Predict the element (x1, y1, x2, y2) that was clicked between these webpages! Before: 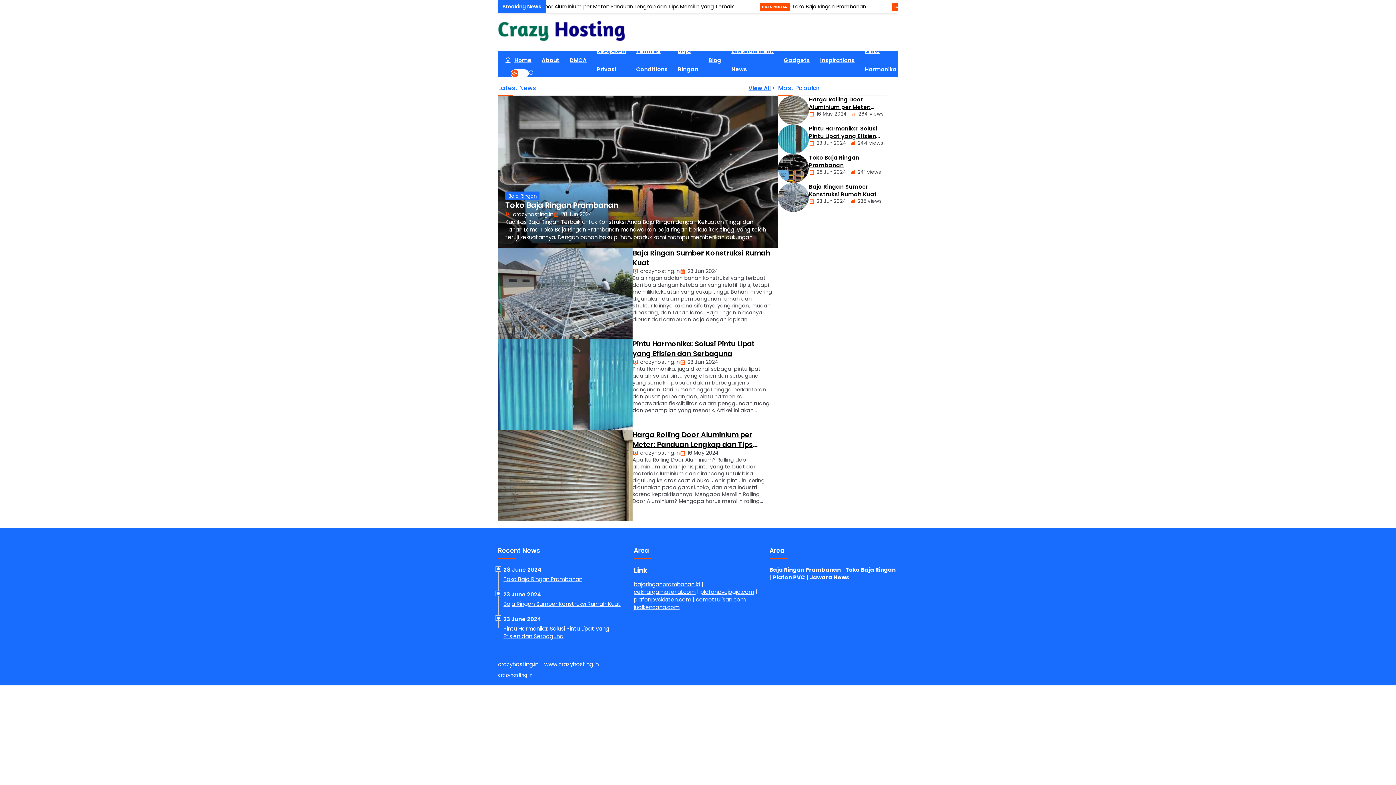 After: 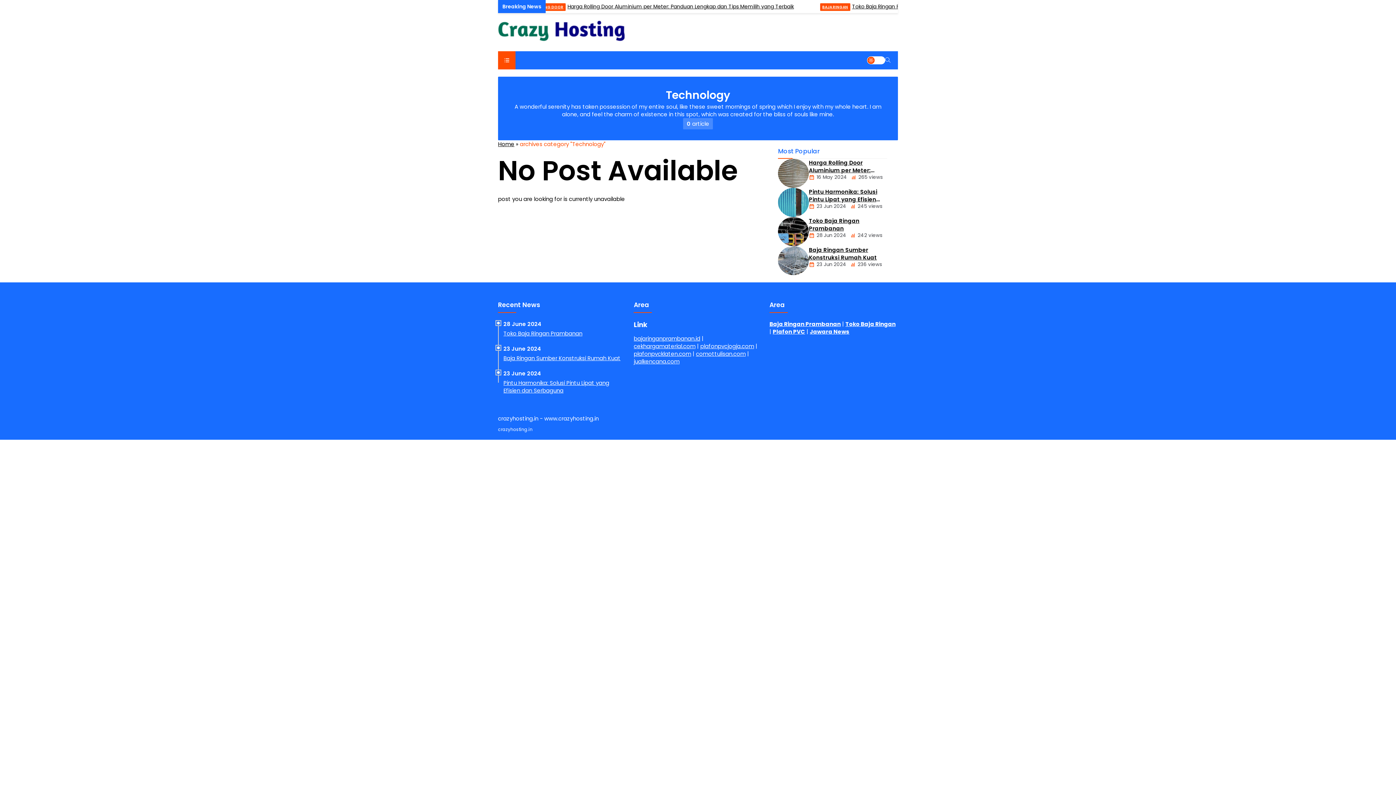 Action: label: Technology bbox: (936, 56, 970, 64)